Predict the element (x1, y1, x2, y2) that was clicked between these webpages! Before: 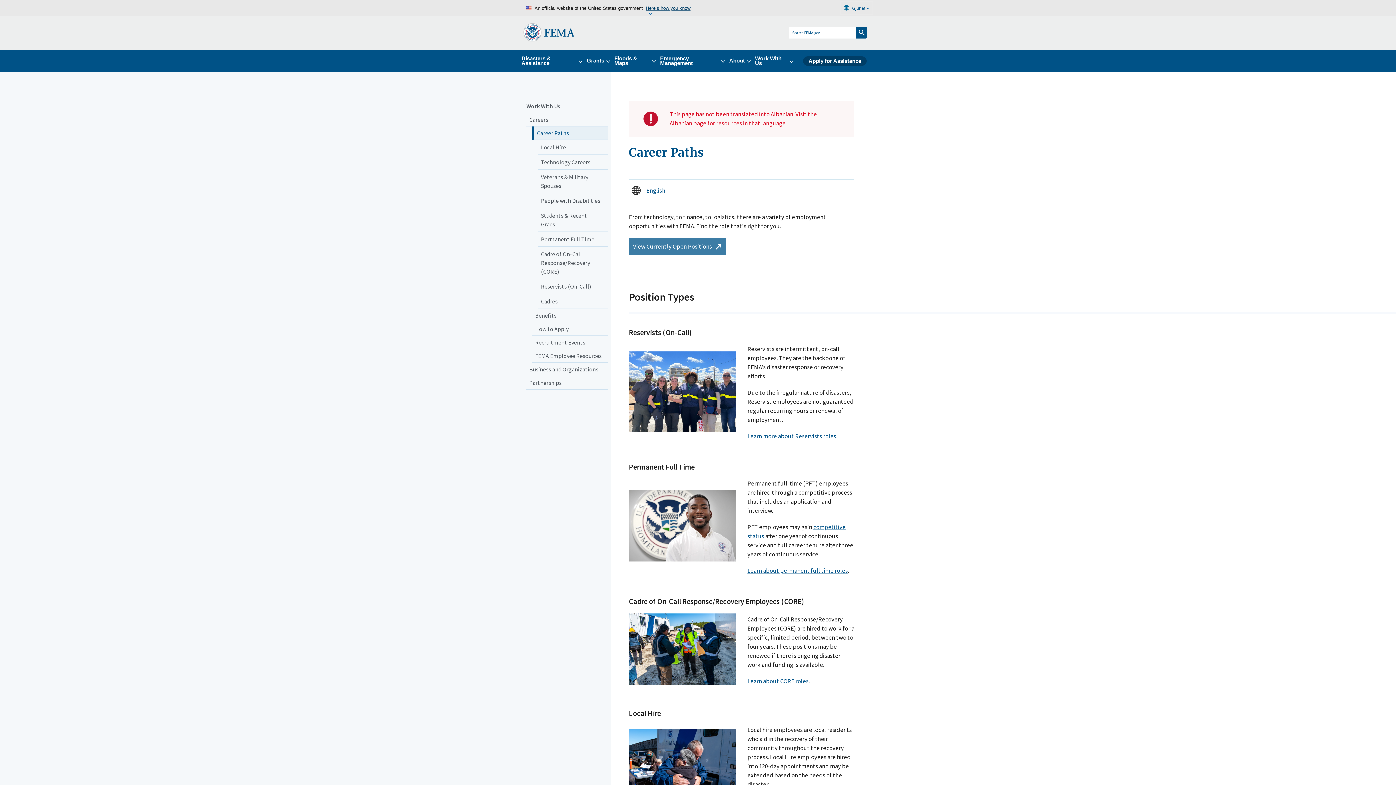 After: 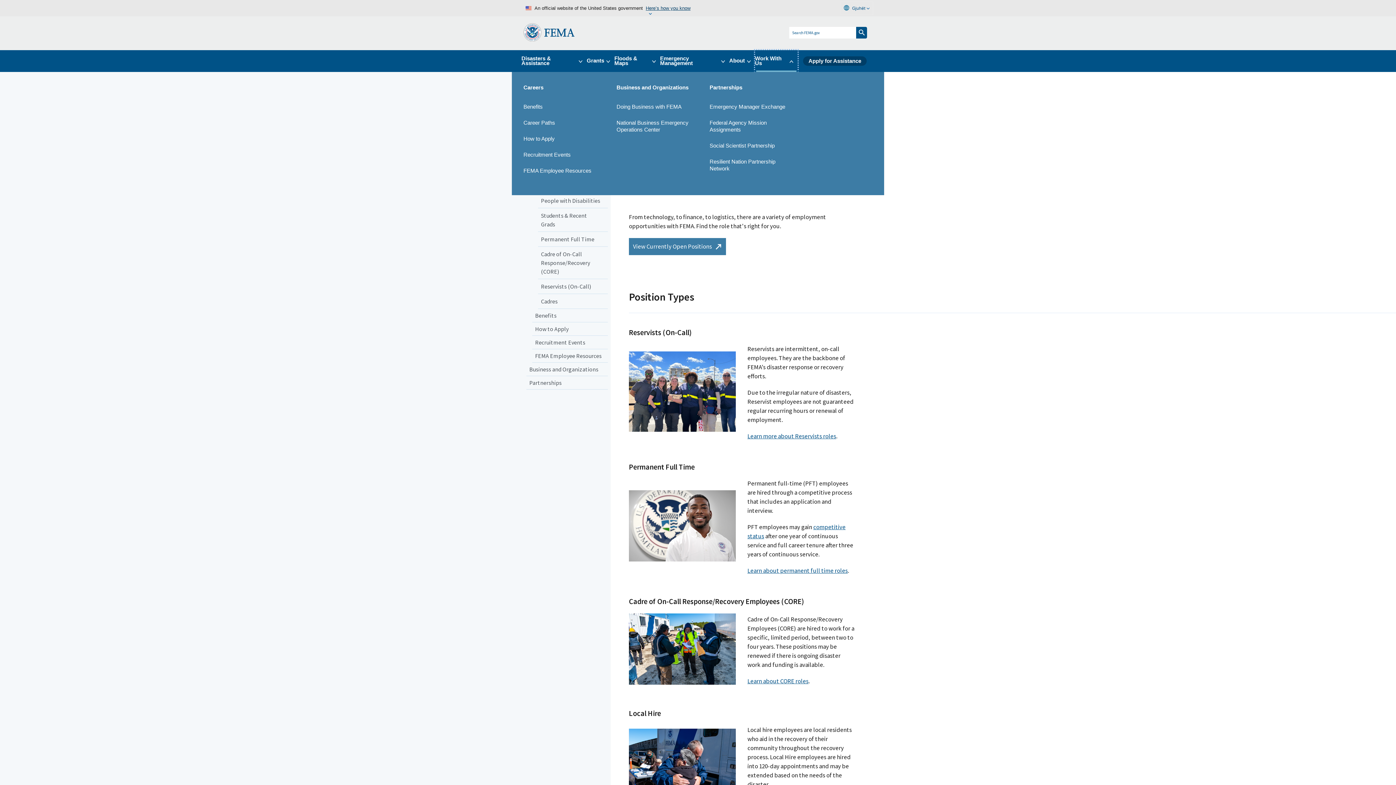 Action: label: Work With Us bbox: (755, 50, 797, 71)